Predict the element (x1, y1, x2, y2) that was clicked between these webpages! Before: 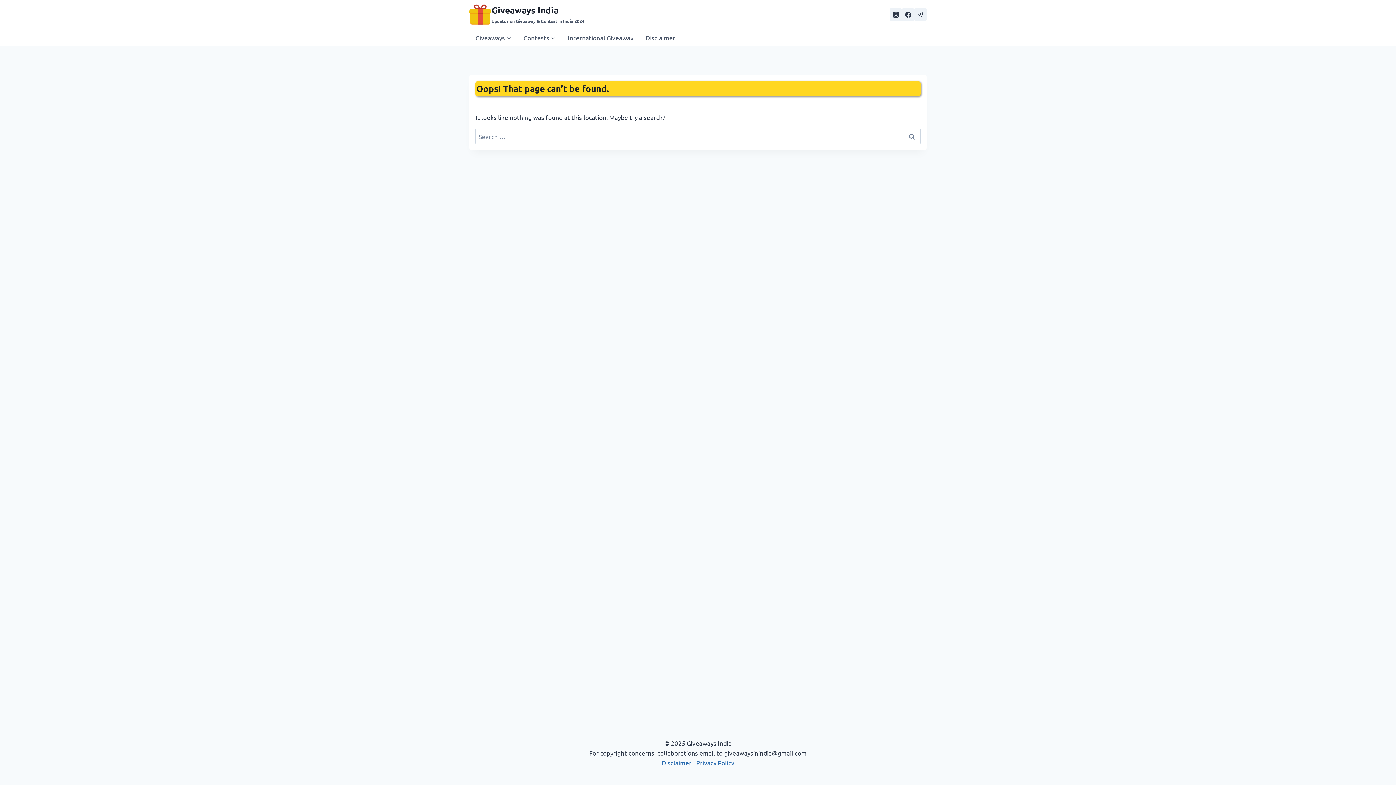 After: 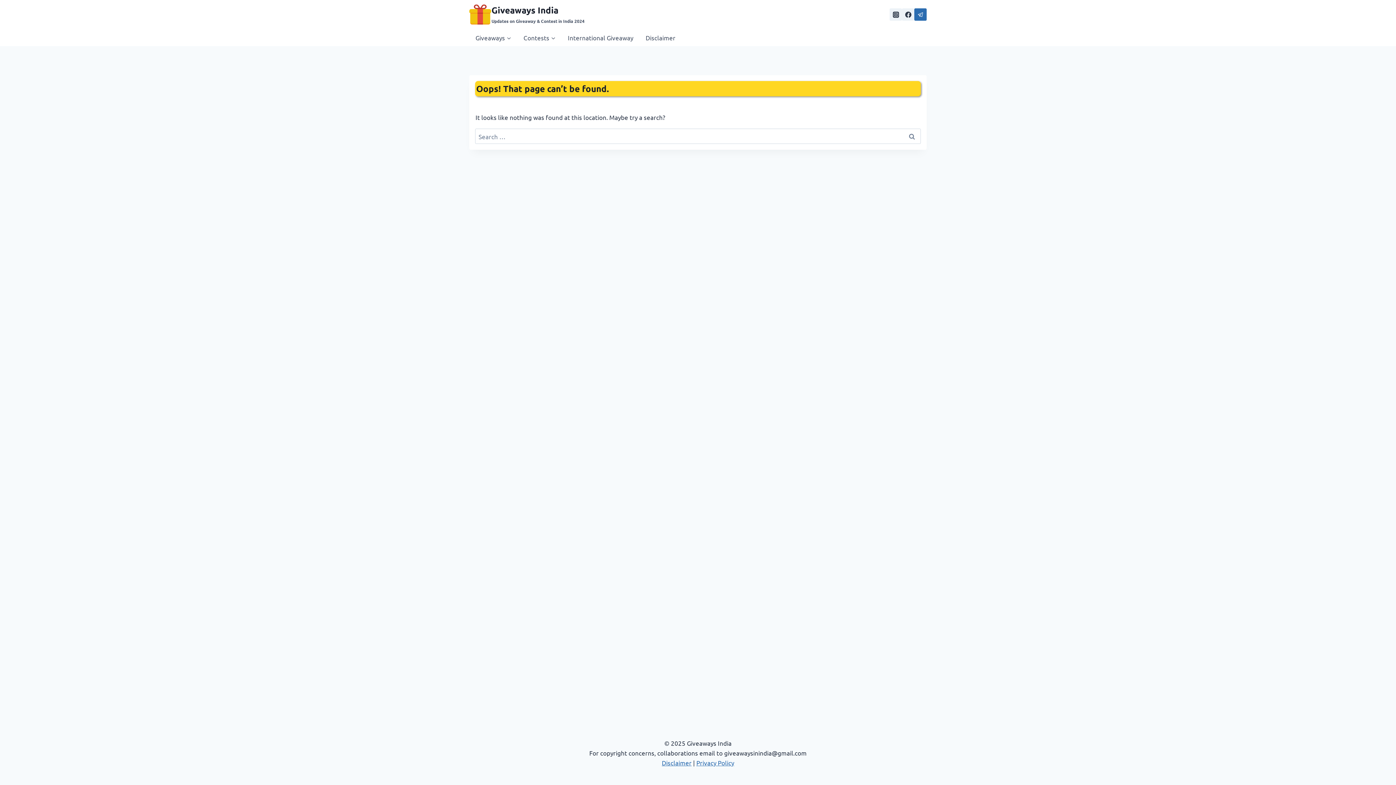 Action: bbox: (914, 8, 926, 20) label: Telegram